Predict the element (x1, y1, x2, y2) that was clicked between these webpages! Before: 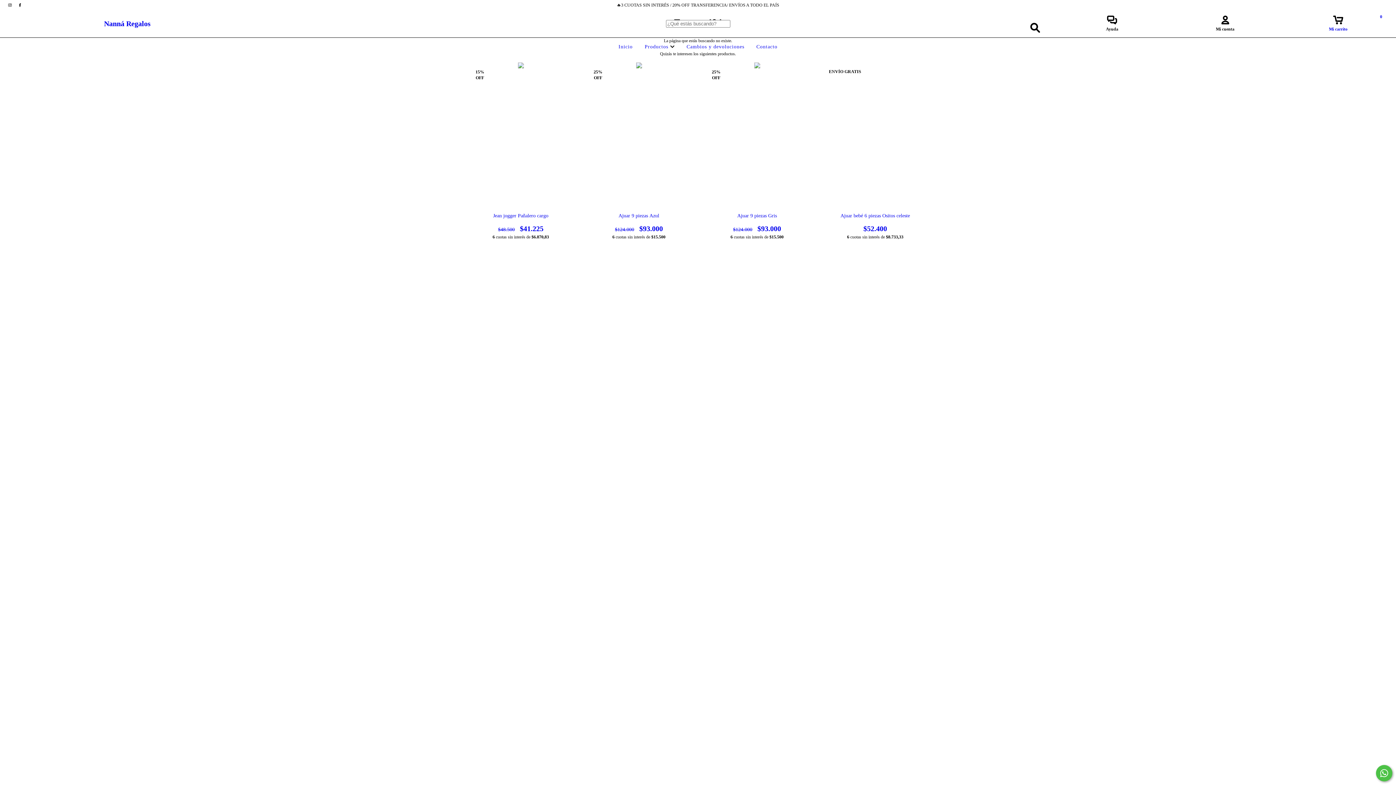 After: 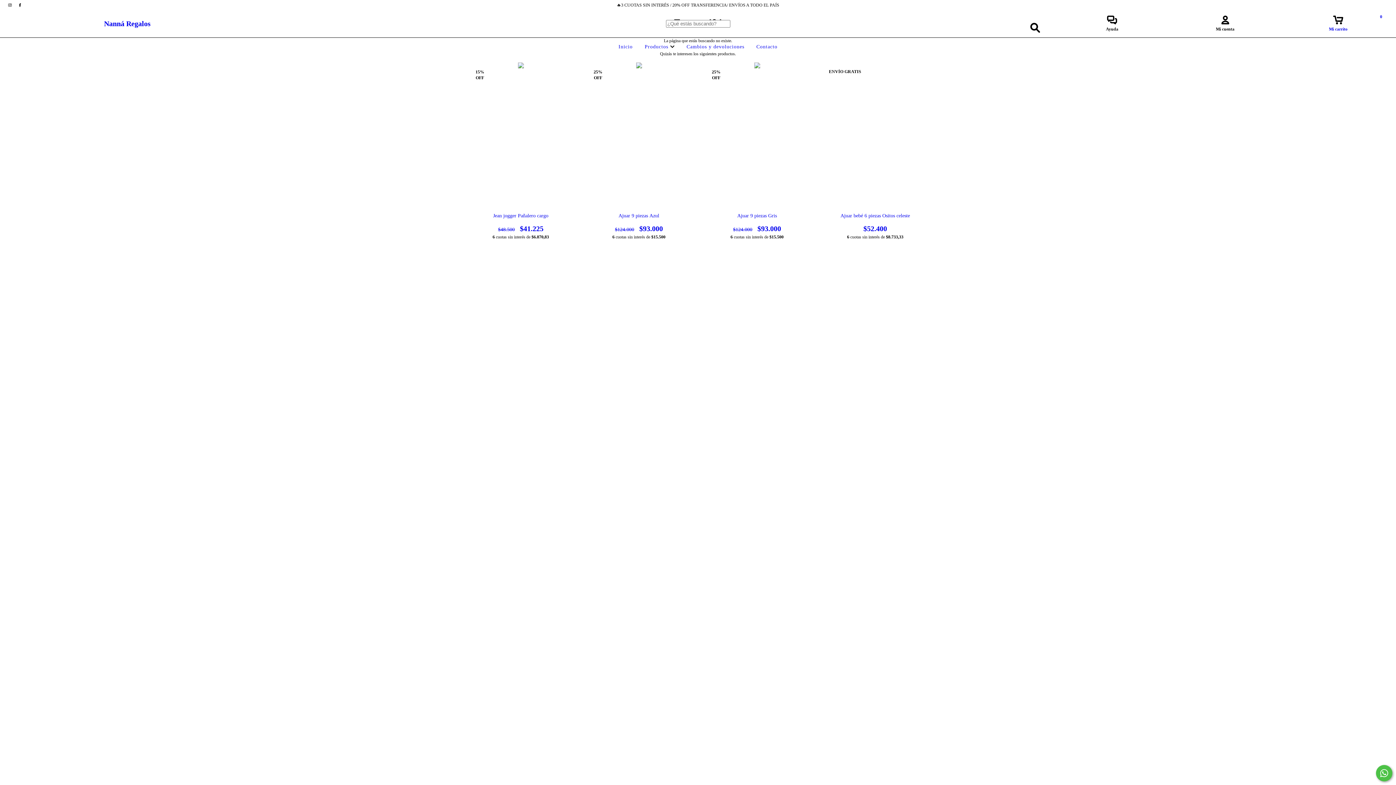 Action: bbox: (1376, 765, 1392, 781) label: Comunicate por WhatsApp